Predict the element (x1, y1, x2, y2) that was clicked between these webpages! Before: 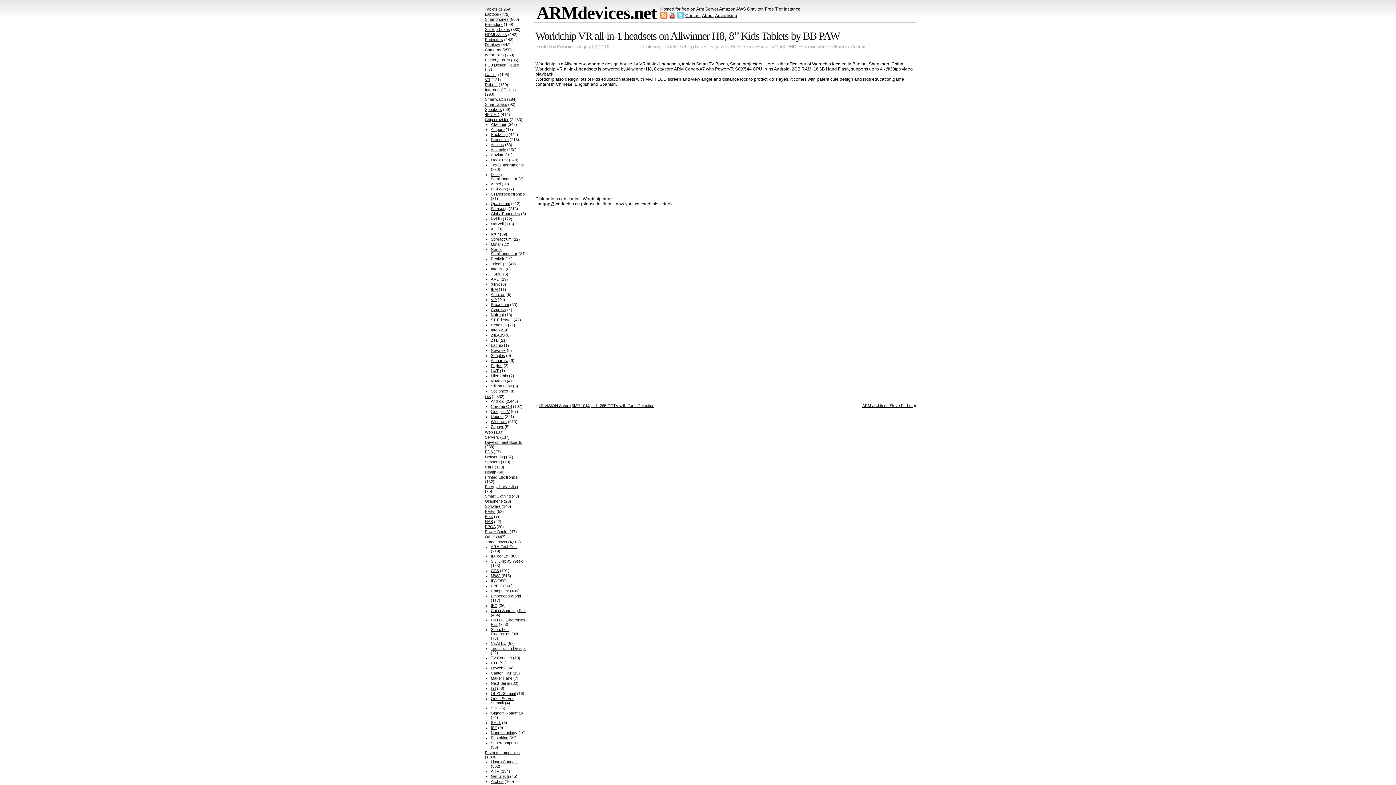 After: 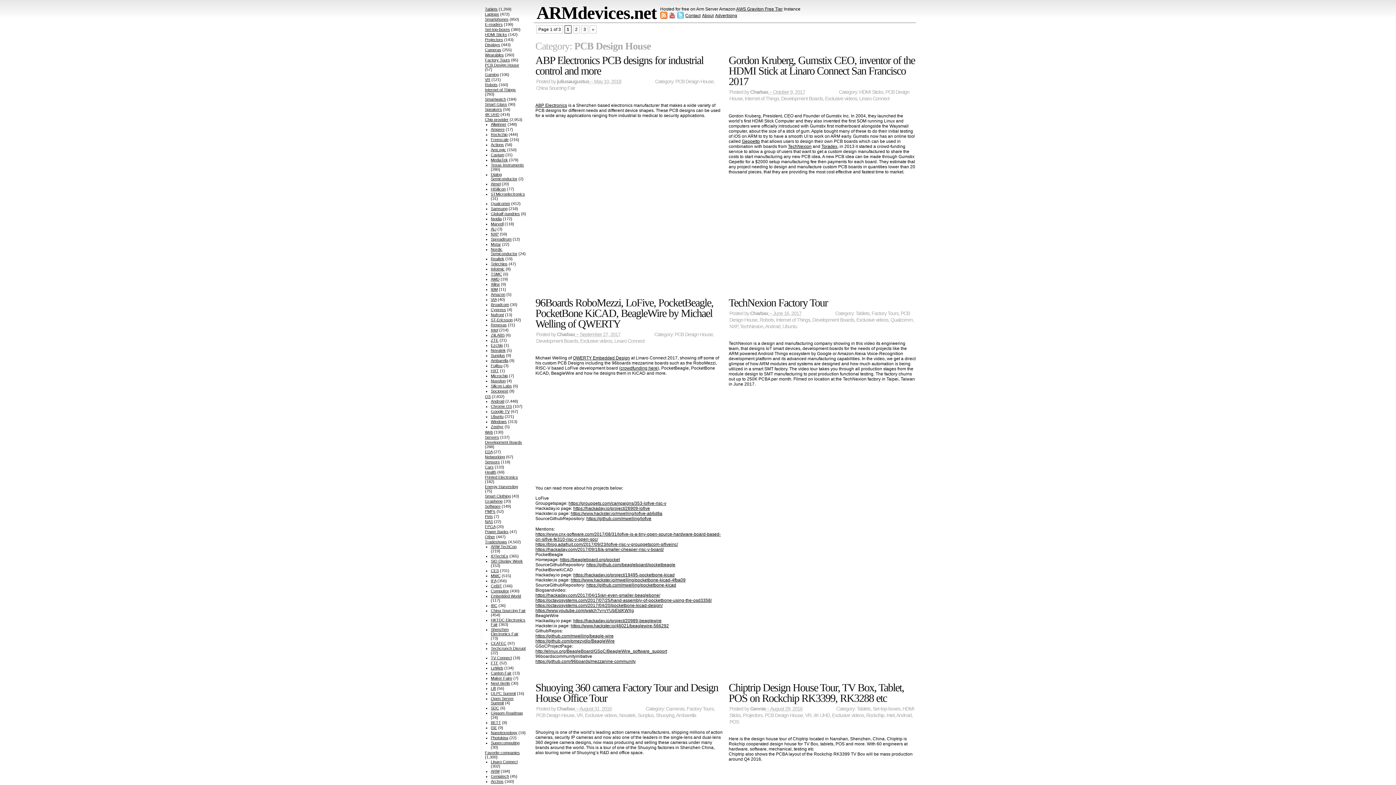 Action: bbox: (731, 44, 769, 49) label: PCB Design House